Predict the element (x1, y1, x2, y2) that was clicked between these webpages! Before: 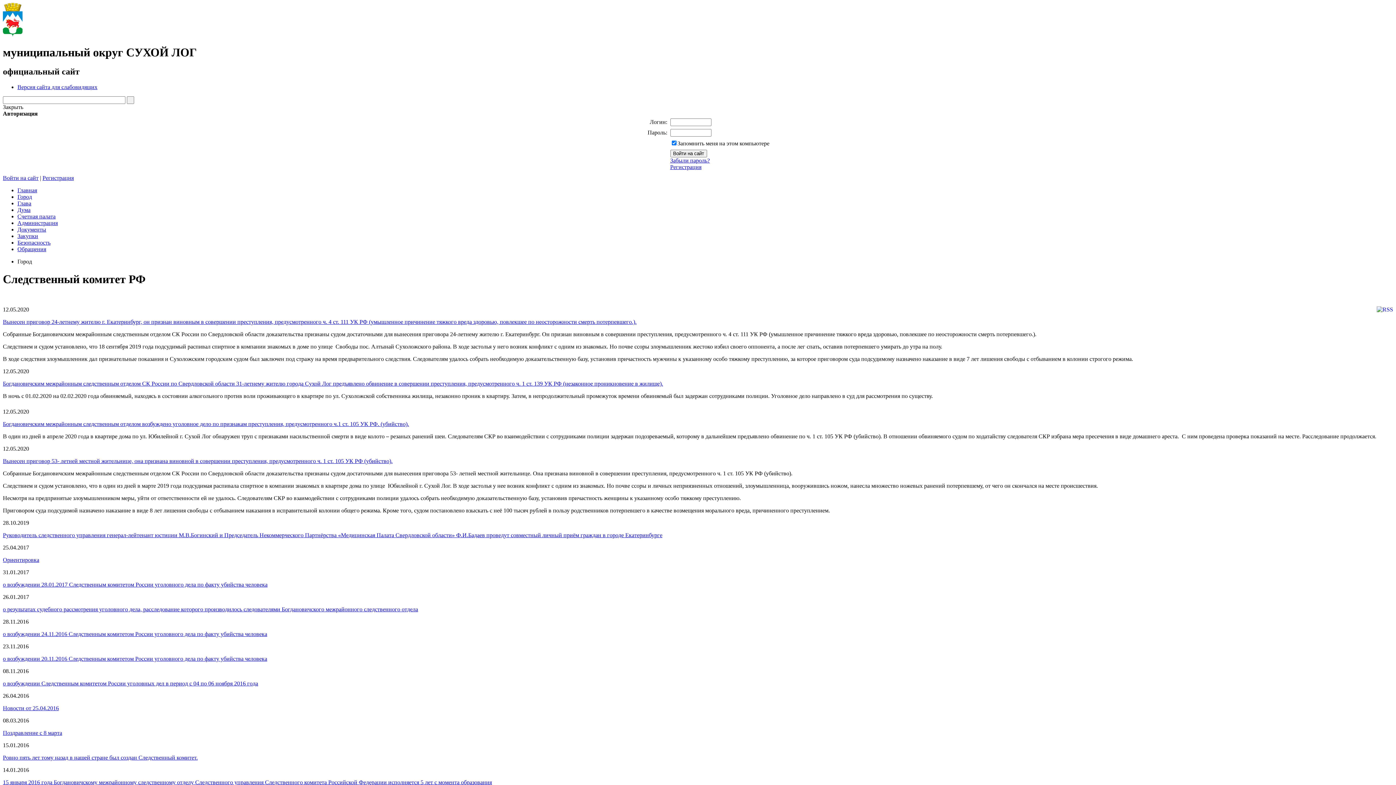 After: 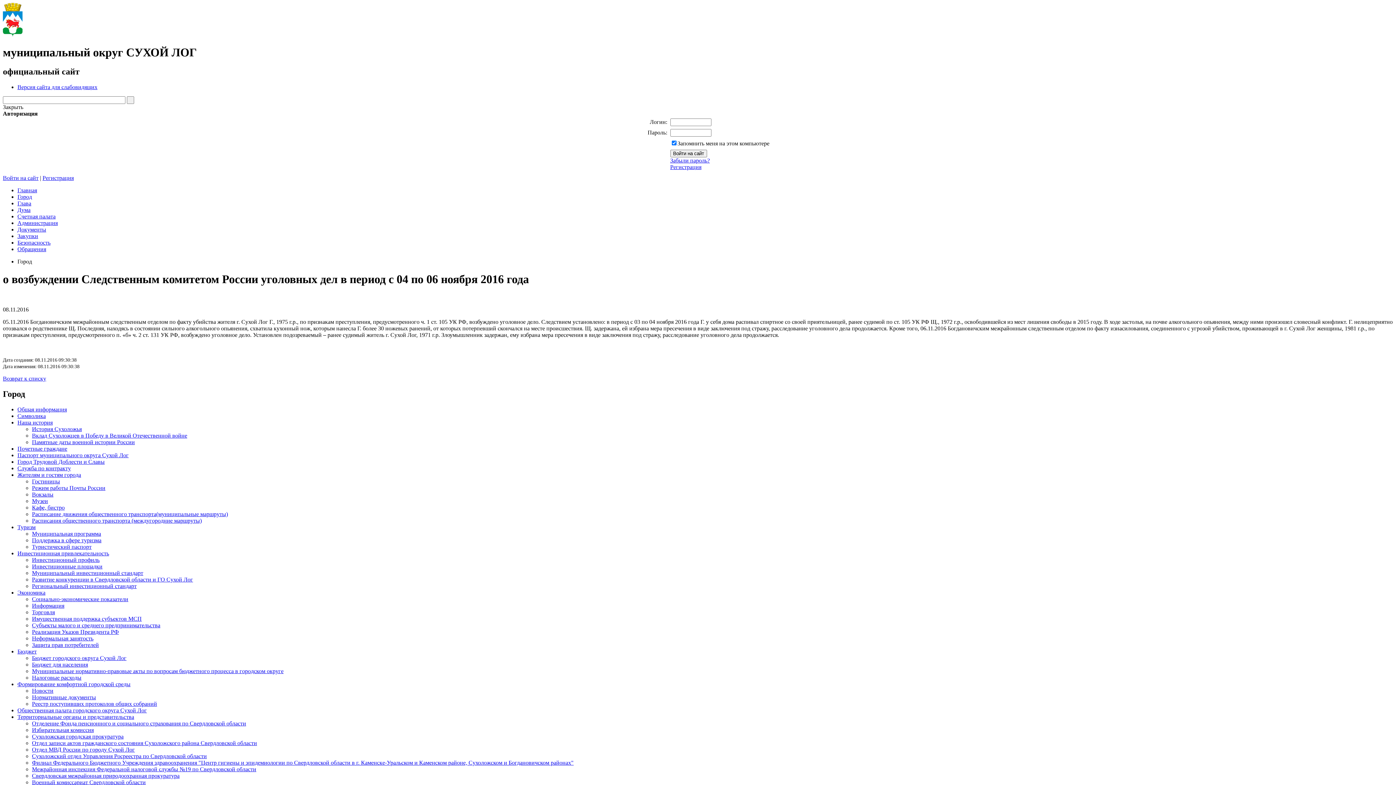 Action: label: о возбуждении Следственным комитетом России уголовных дел в период с 04 по 06 ноября 2016 года bbox: (2, 680, 258, 686)